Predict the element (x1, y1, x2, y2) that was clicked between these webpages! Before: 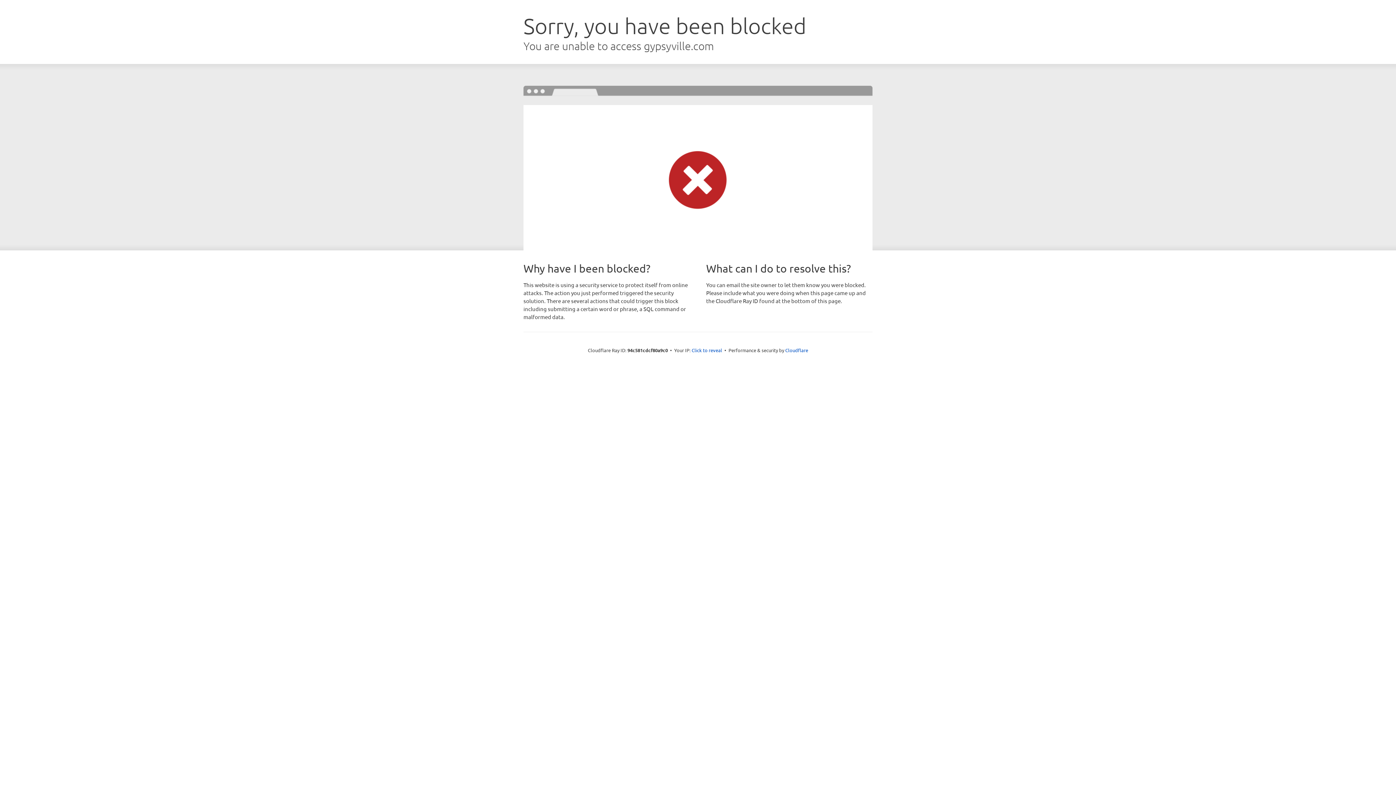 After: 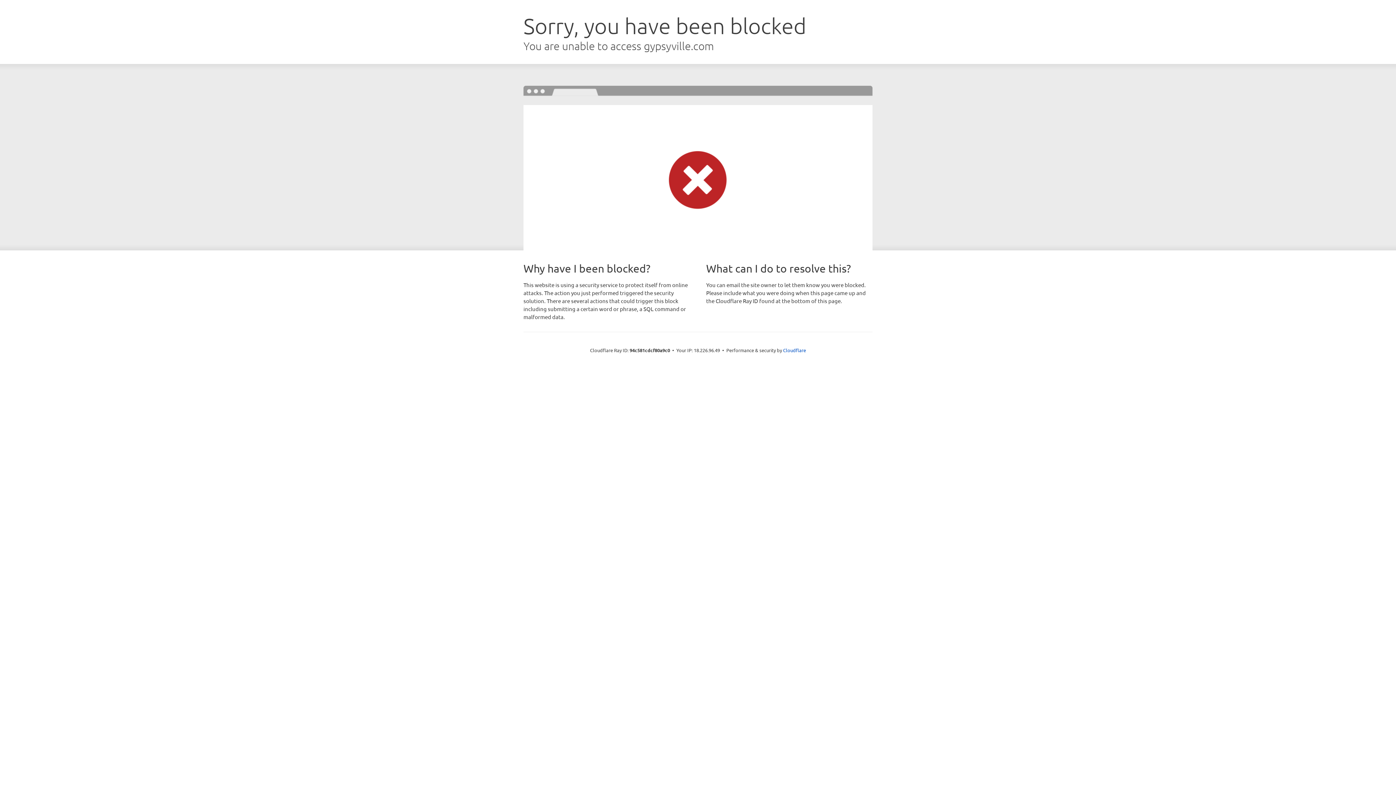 Action: bbox: (691, 346, 722, 353) label: Click to reveal